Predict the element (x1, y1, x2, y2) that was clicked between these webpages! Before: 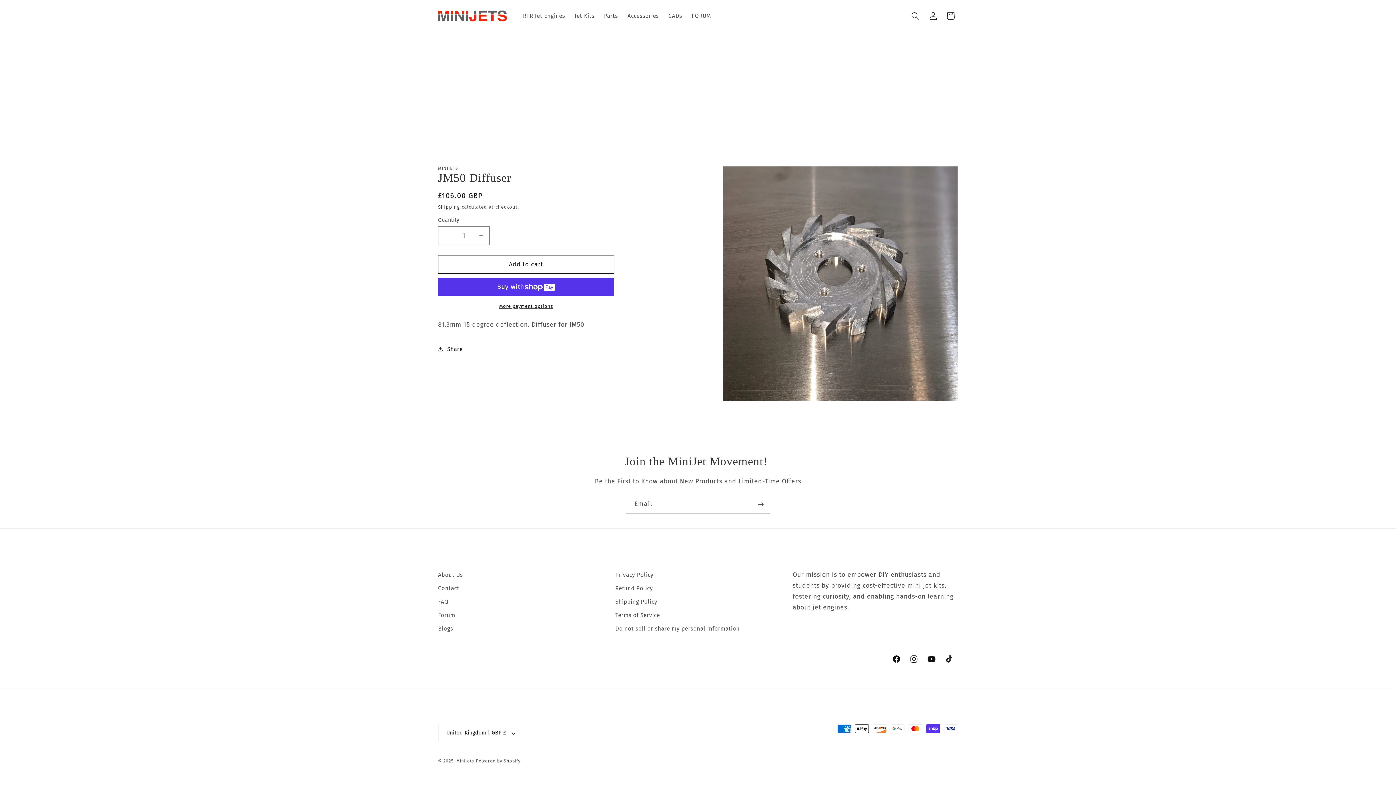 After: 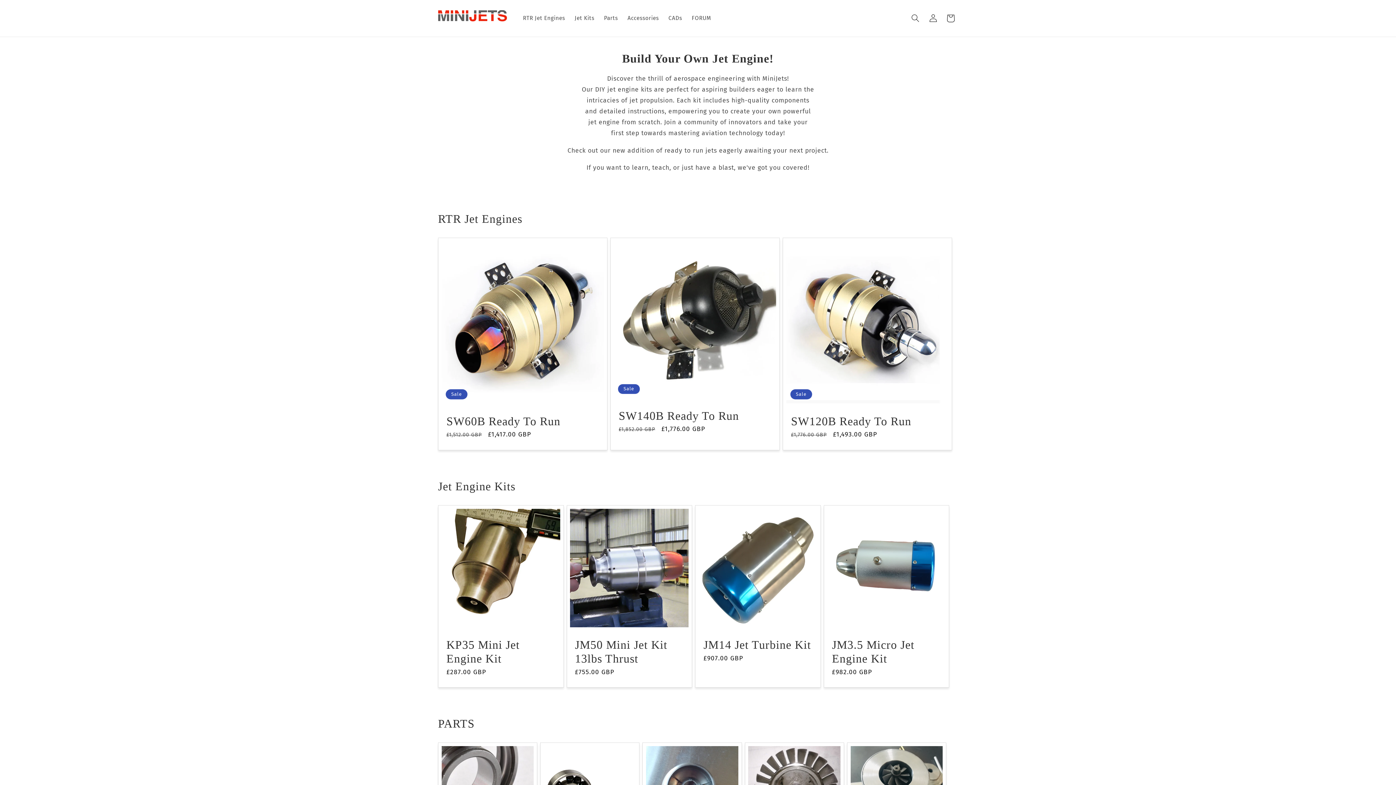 Action: bbox: (456, 758, 474, 764) label: MiniJets